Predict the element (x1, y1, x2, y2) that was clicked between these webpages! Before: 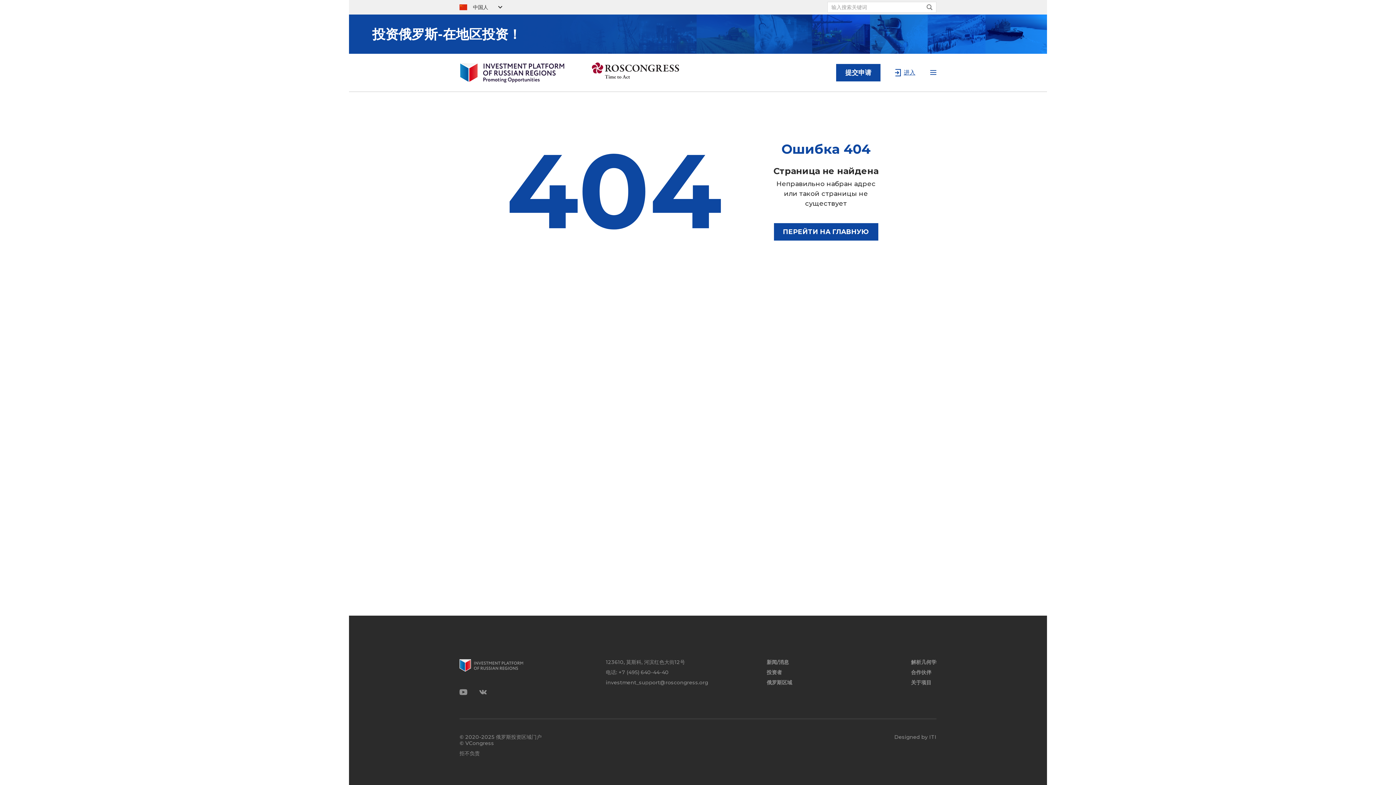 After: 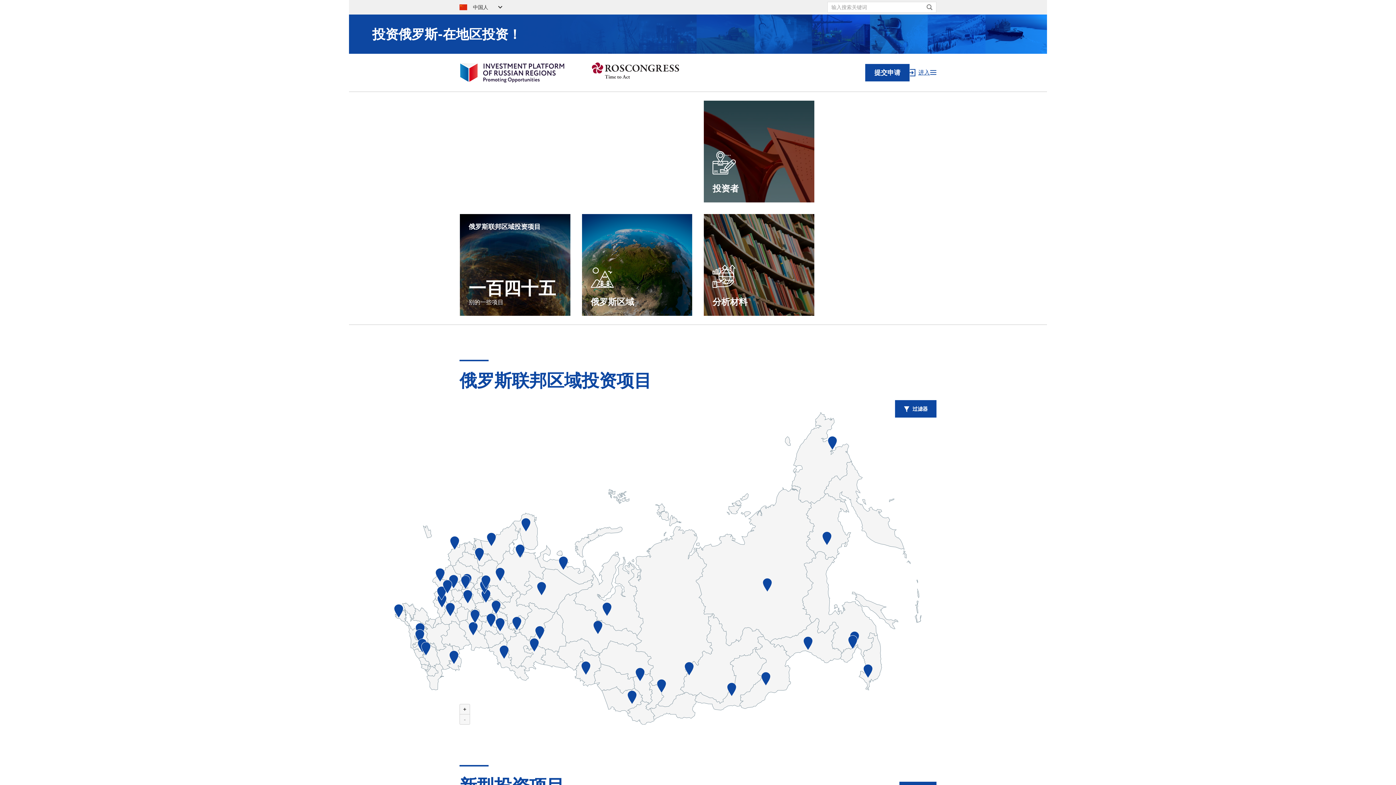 Action: bbox: (774, 223, 878, 240) label: ПЕРЕЙТИ НА ГЛАВНУЮ